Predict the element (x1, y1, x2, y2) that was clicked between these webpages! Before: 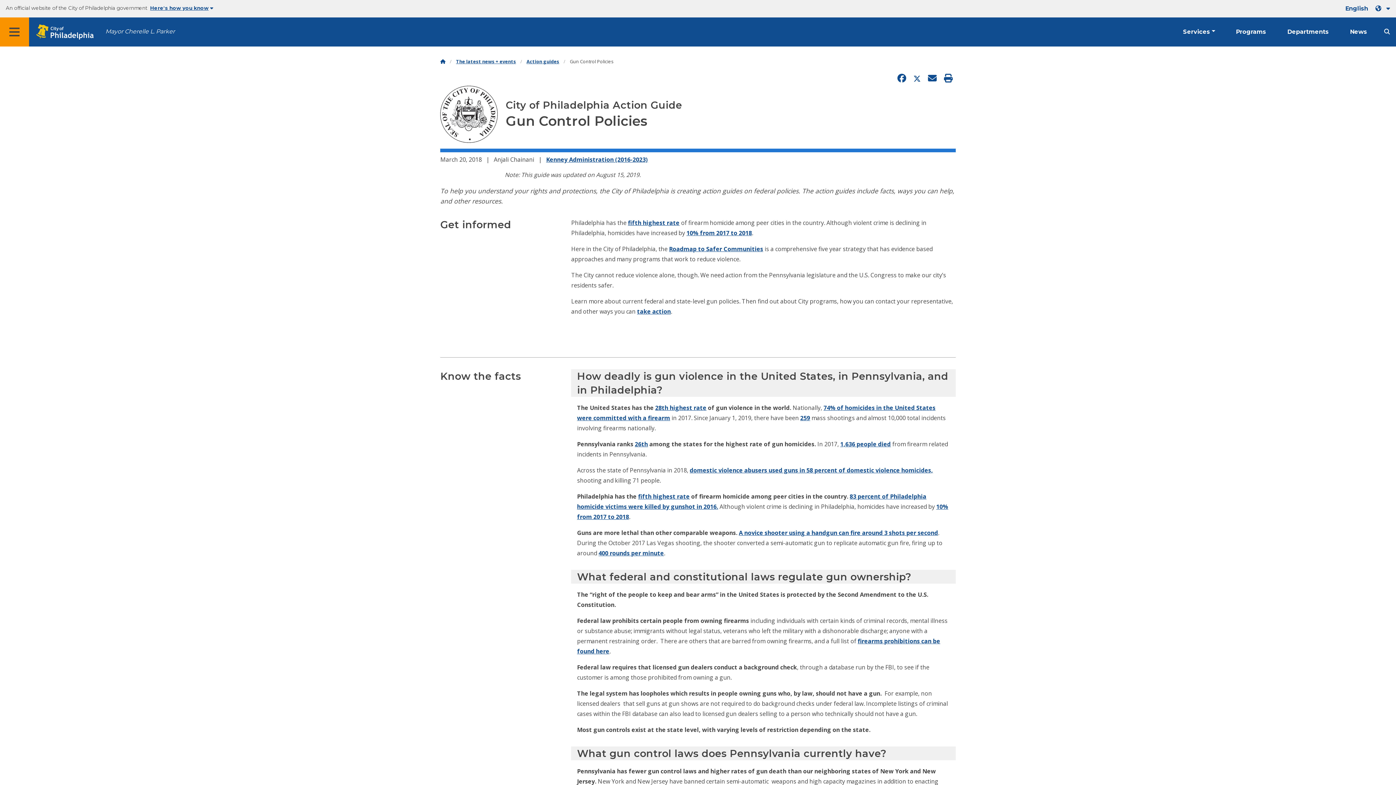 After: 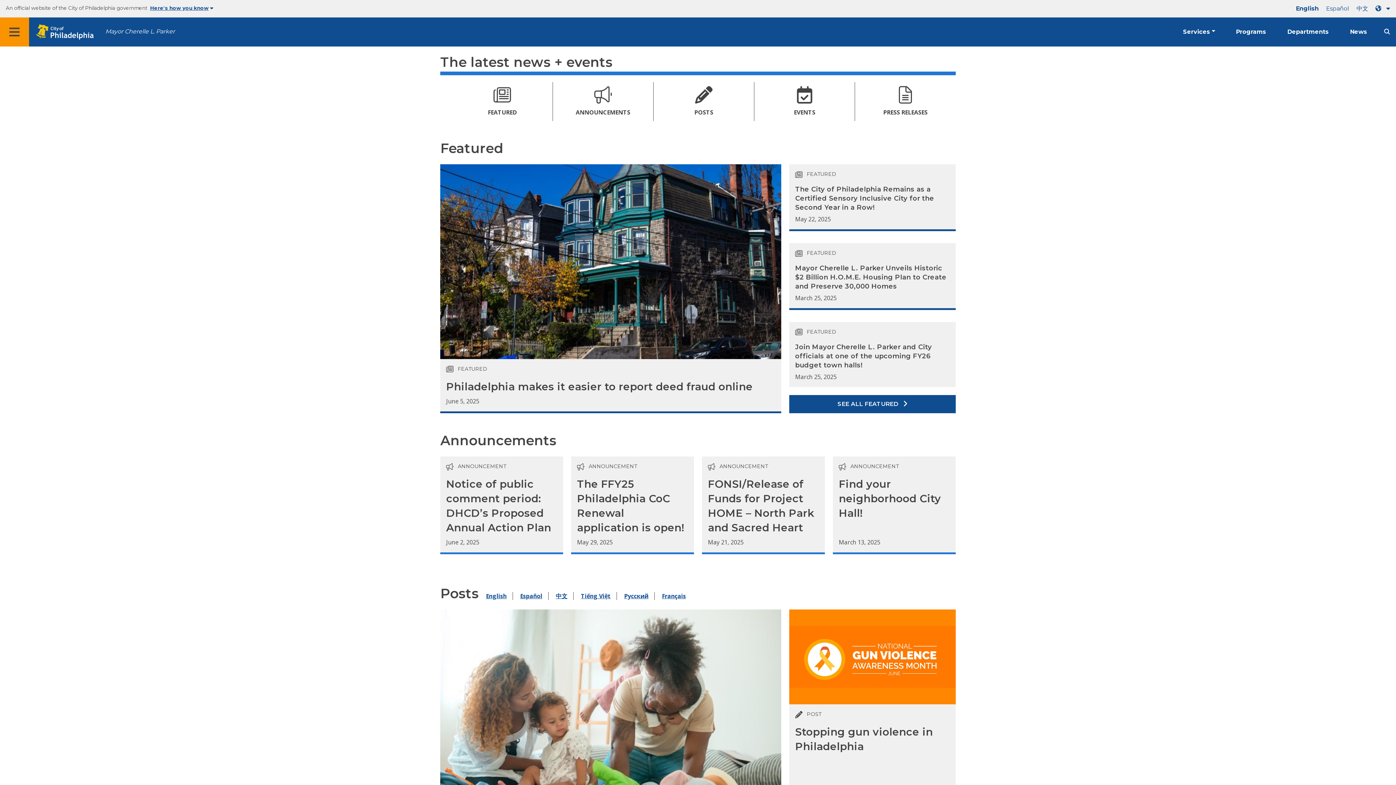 Action: bbox: (456, 58, 516, 64) label: The latest news + events